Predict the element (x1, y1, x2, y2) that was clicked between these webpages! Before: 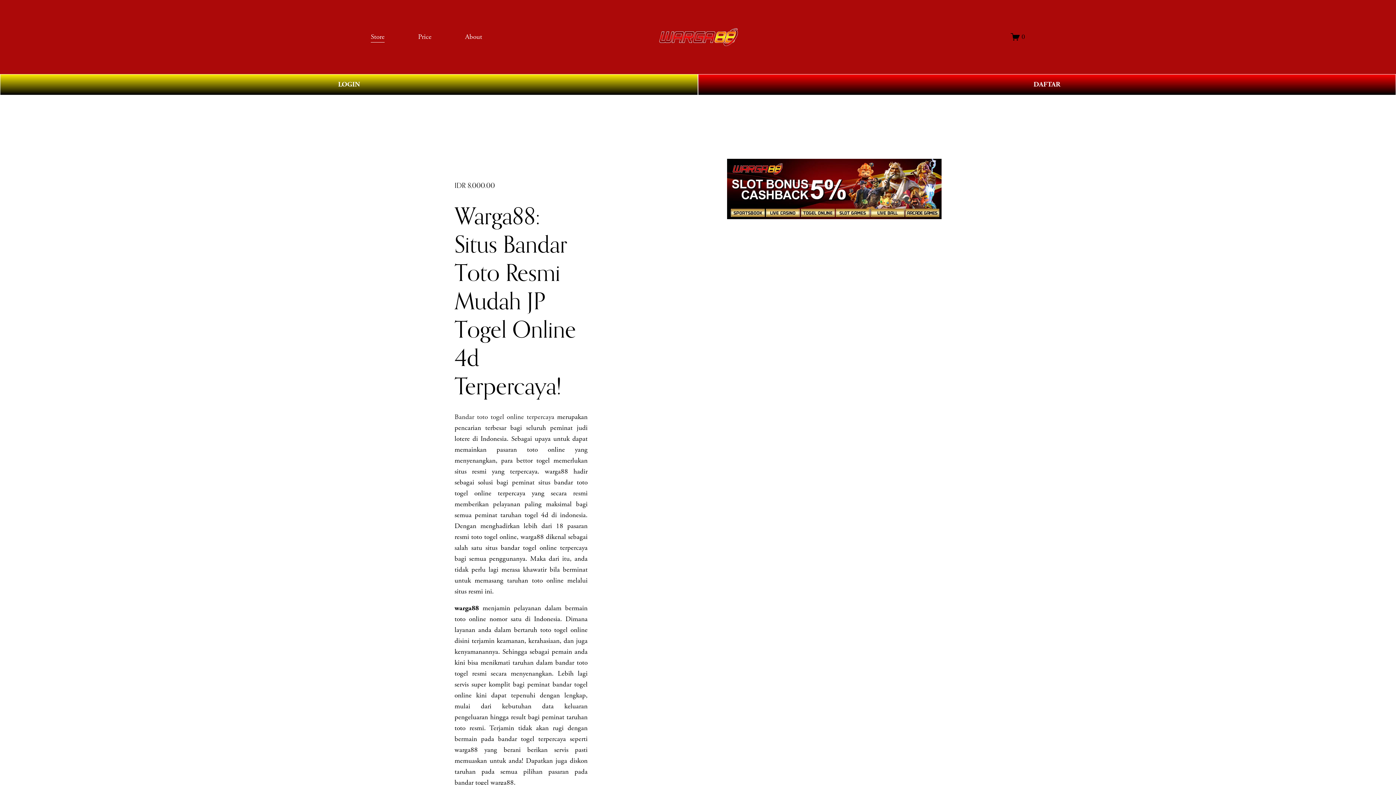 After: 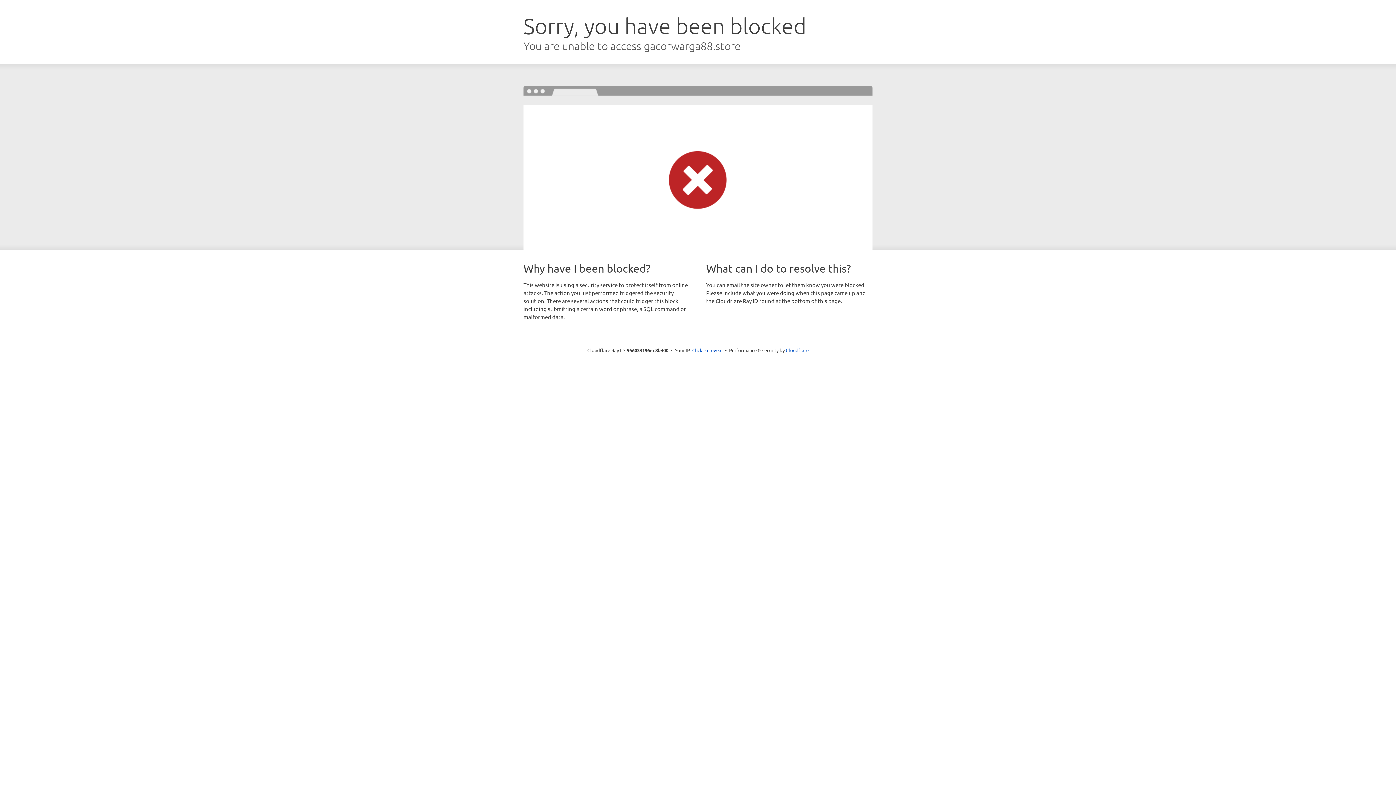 Action: label: DAFTAR bbox: (698, 74, 1396, 95)